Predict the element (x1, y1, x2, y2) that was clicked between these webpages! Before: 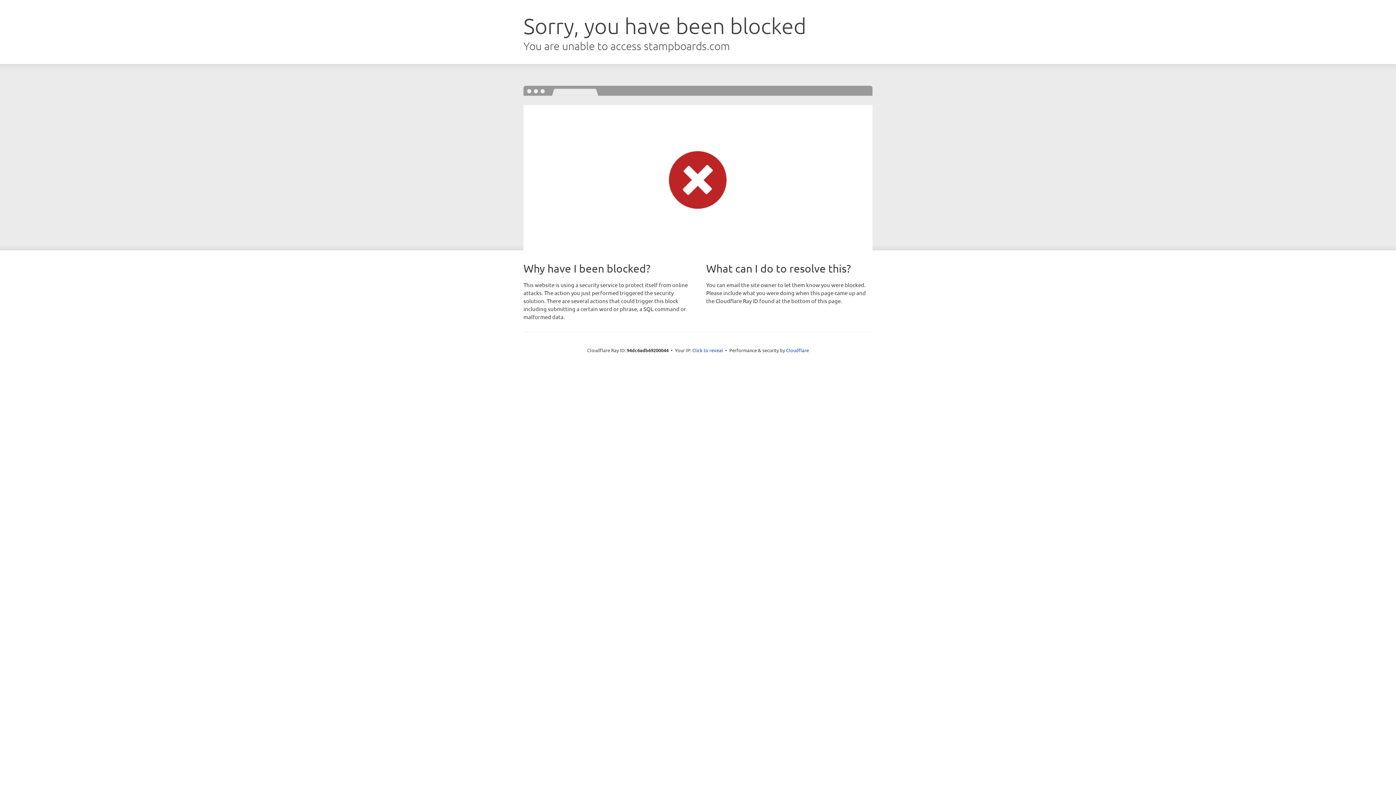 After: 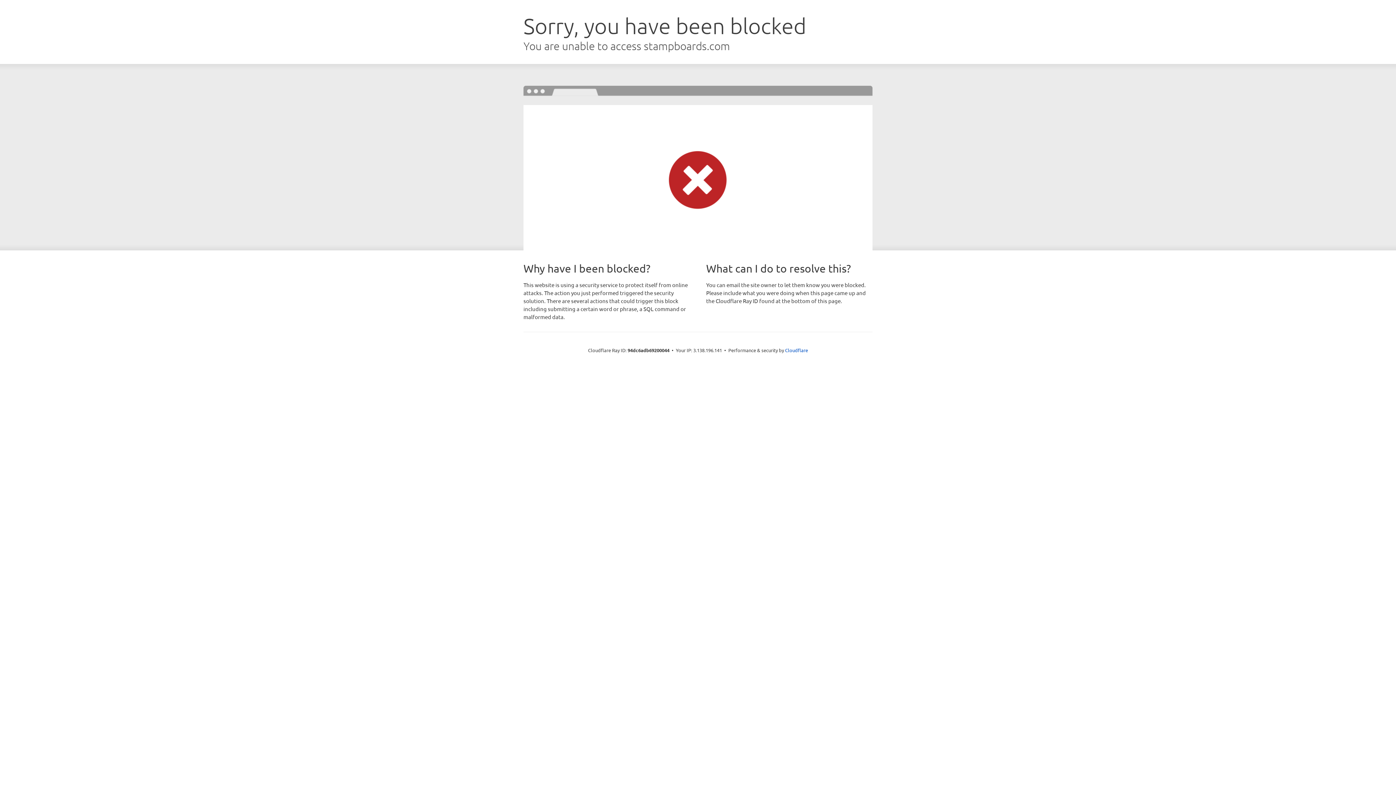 Action: label: Click to reveal bbox: (692, 346, 723, 353)